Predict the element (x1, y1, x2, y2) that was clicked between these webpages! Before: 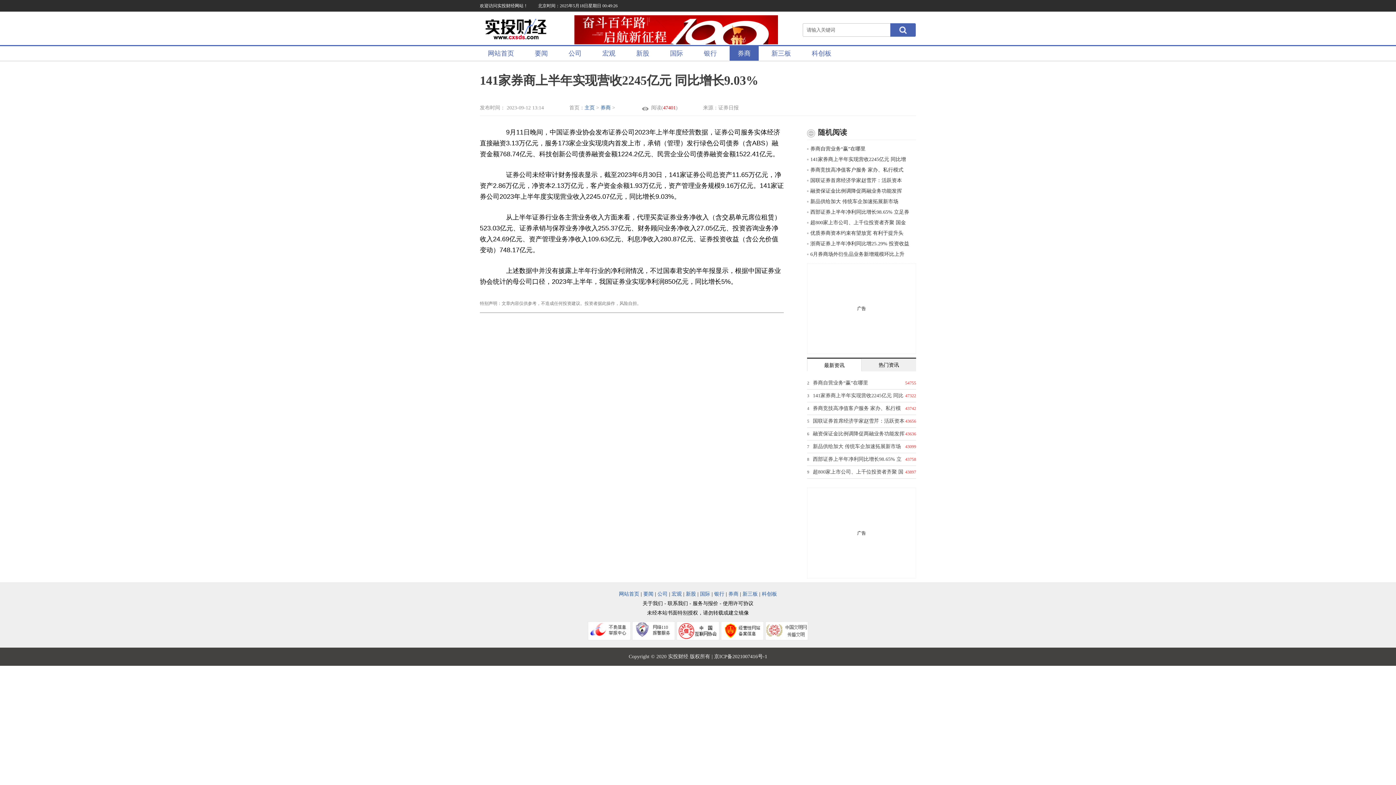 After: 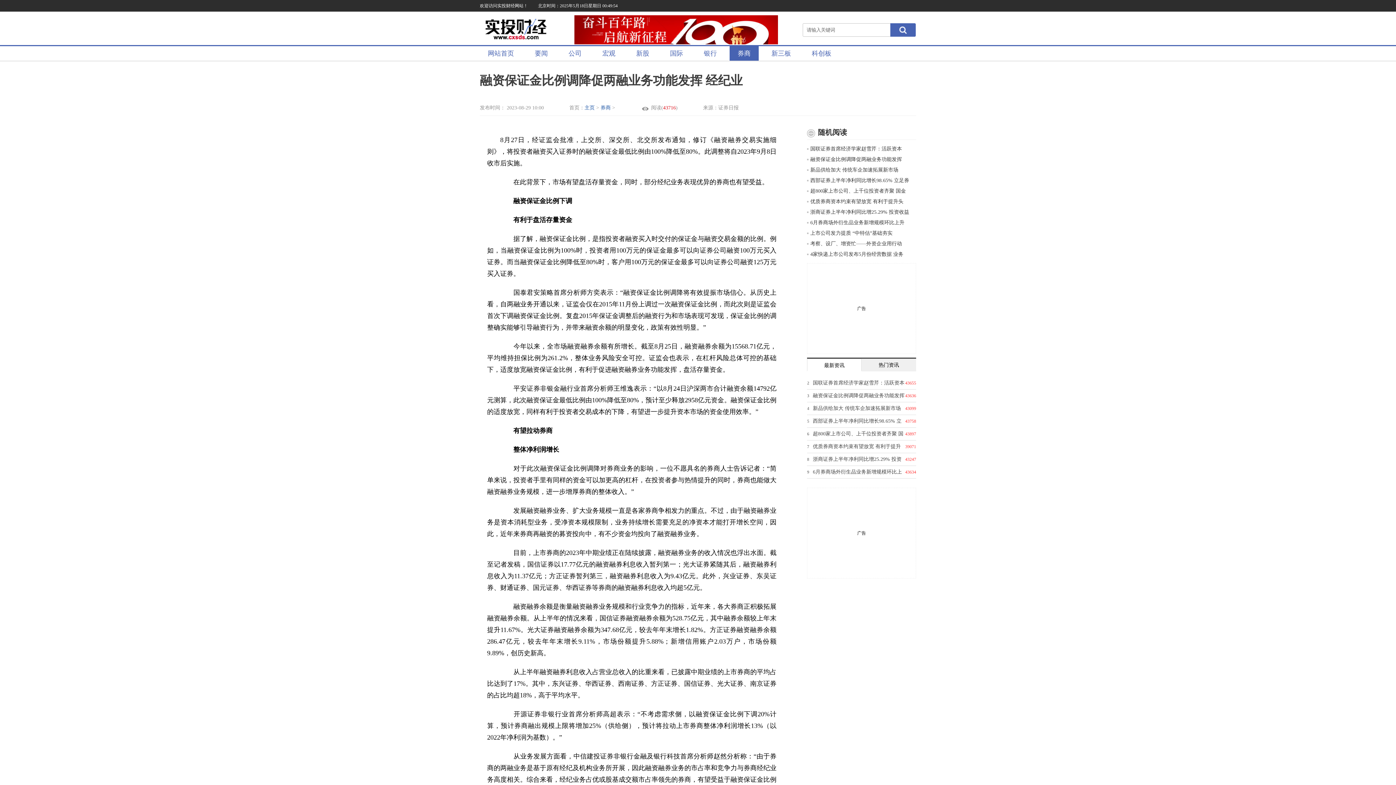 Action: bbox: (813, 431, 904, 436) label: 融资保证金比例调降促两融业务功能发挥